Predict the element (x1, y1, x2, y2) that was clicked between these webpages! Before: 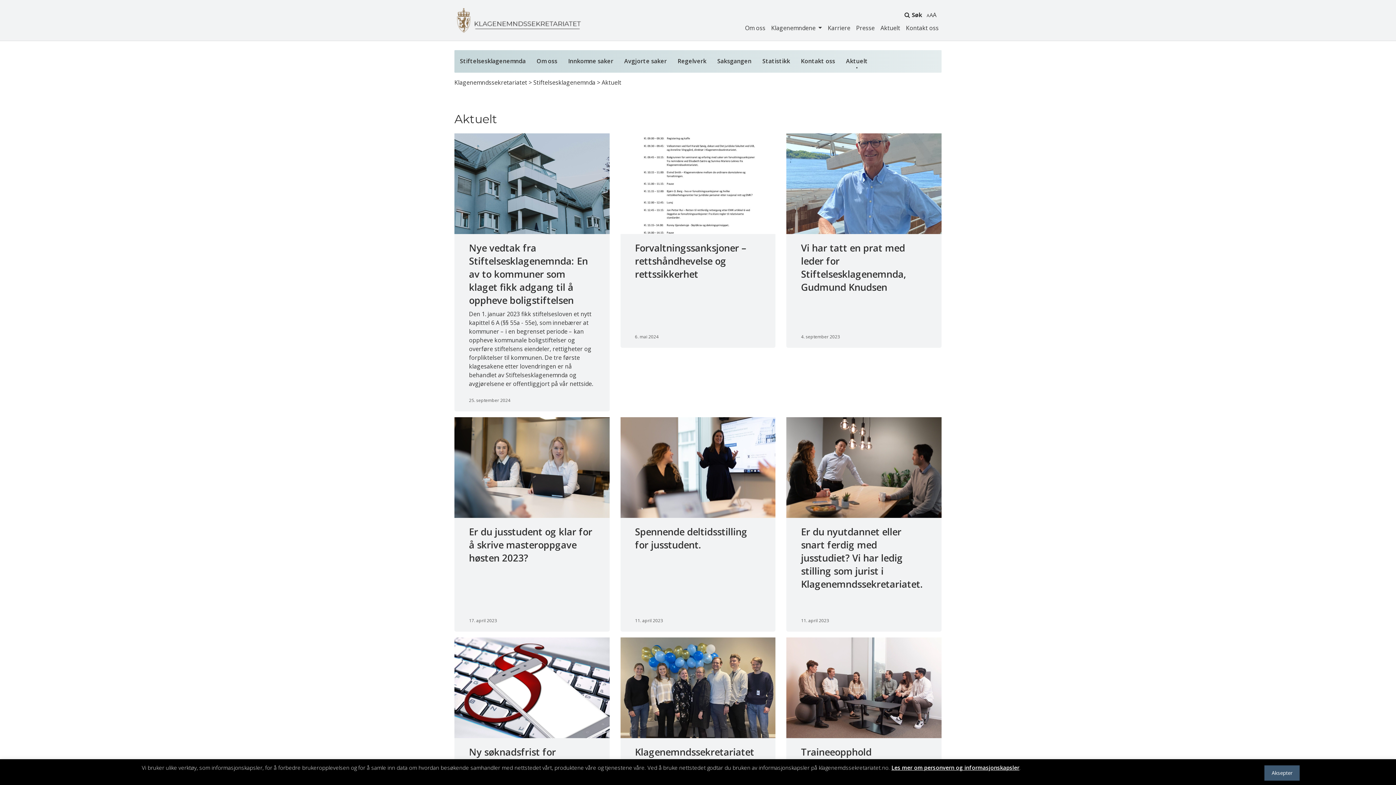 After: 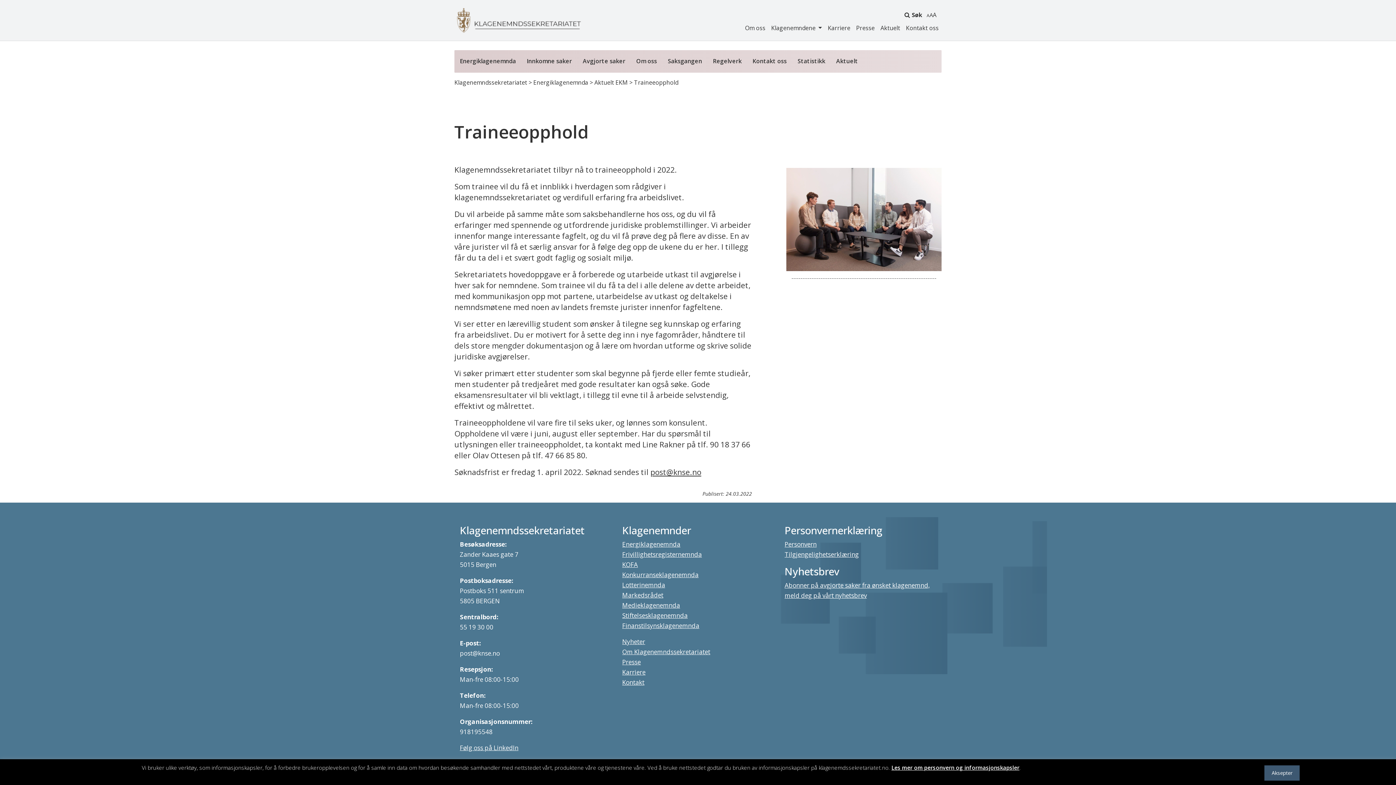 Action: bbox: (786, 637, 941, 852) label: Traineeopphold
Er du jusstudent på tredje- til femteåret, og har lyst til å få et innblikk i arbeidshverdagen til våre jurister? Vi søker traineer for høsten 2022.
24. mars 2022